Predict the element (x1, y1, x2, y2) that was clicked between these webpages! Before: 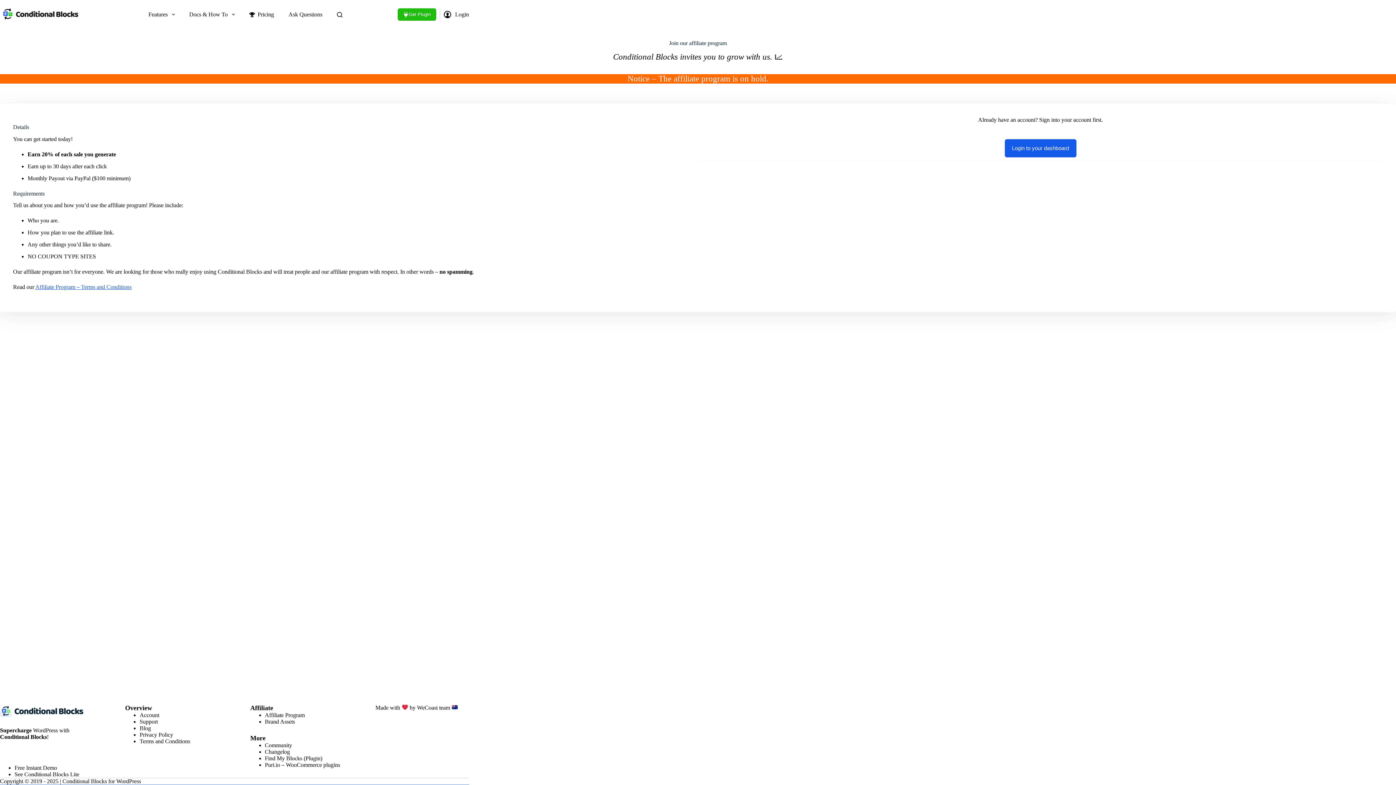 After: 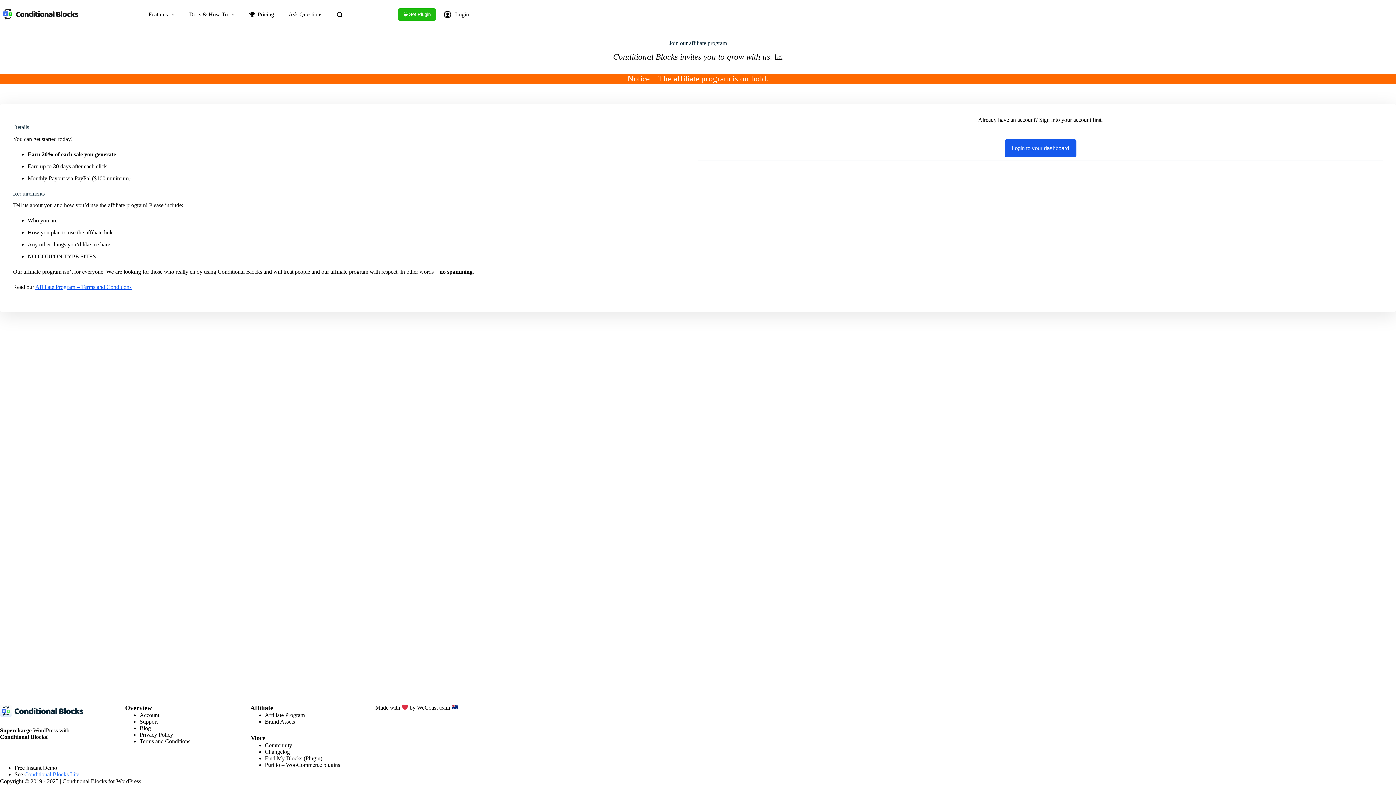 Action: bbox: (24, 771, 79, 777) label: Conditional Blocks Lite